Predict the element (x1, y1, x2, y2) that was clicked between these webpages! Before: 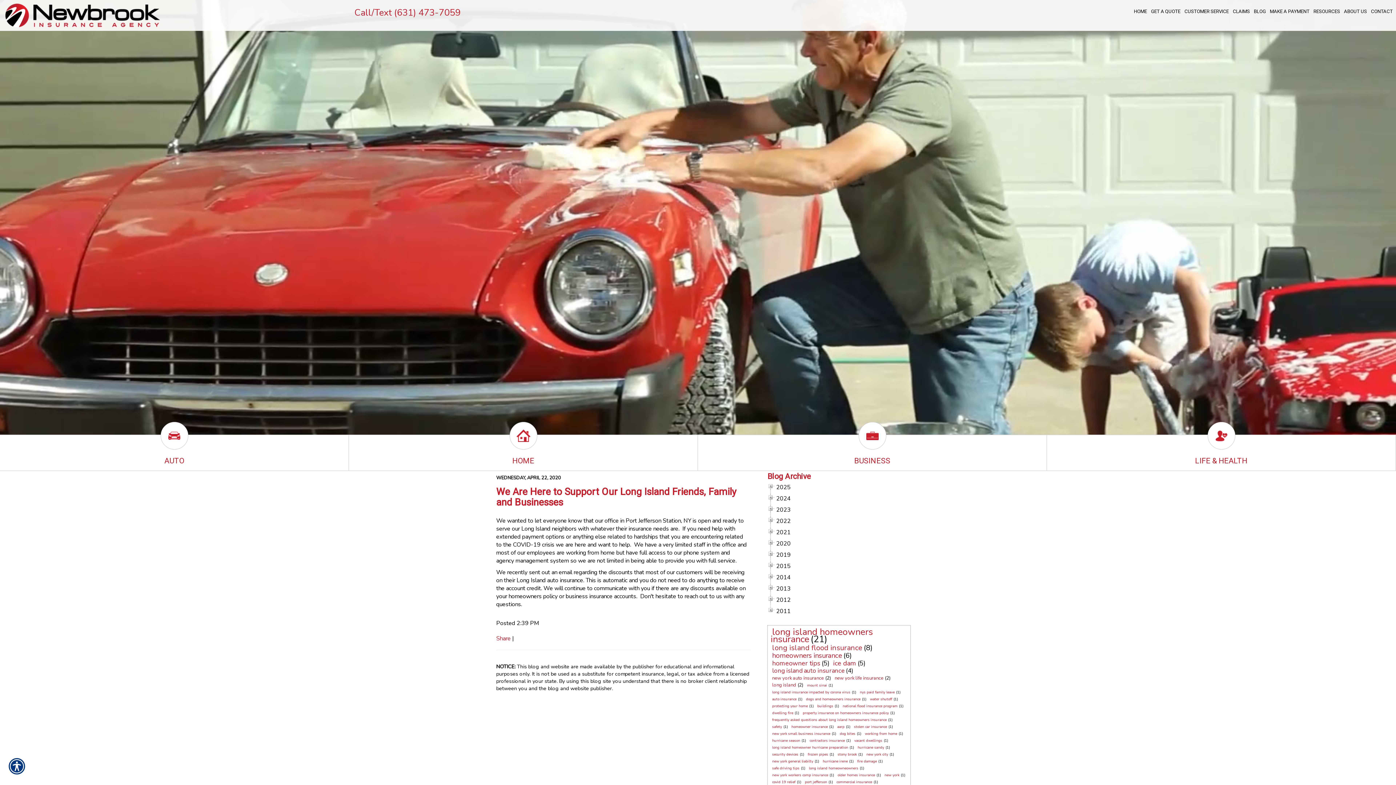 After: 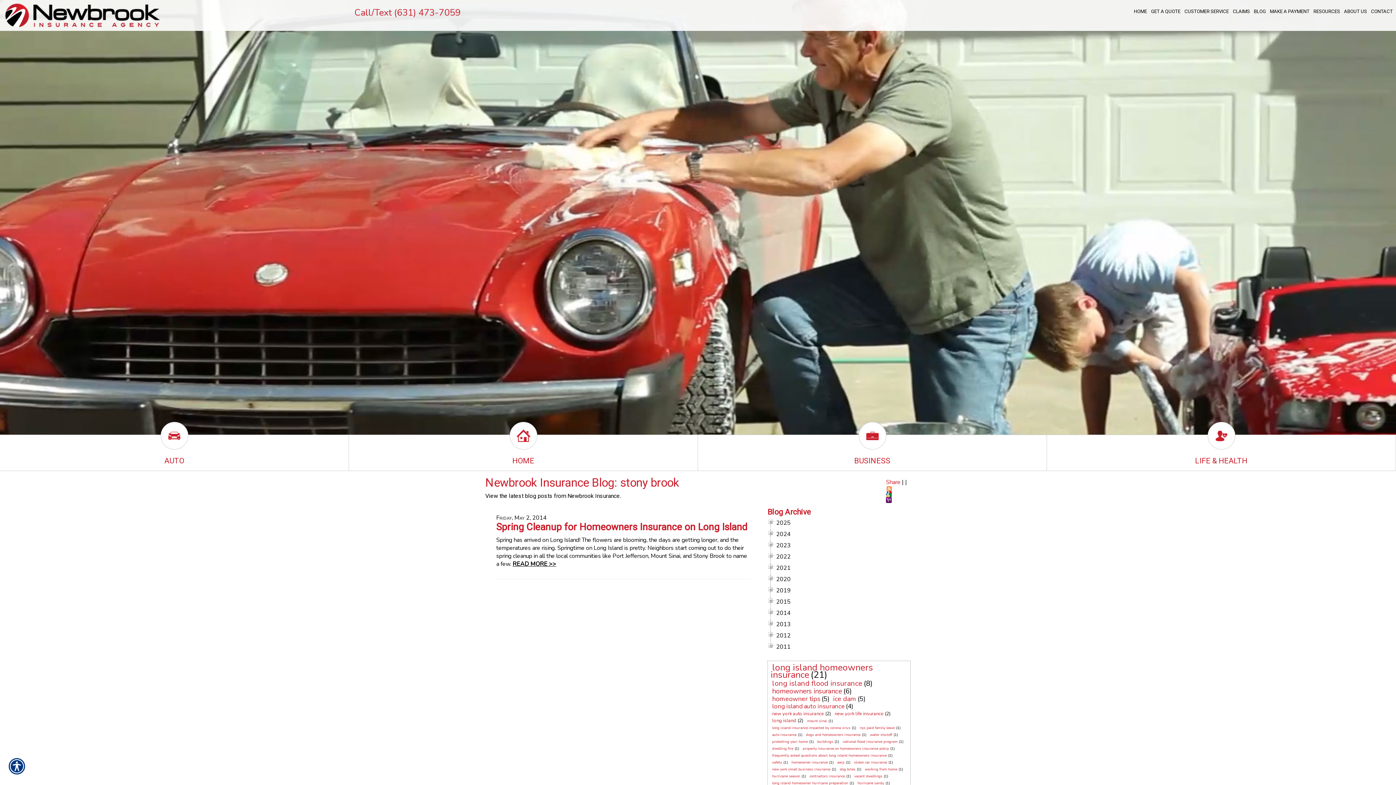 Action: label: stony brook bbox: (836, 751, 858, 758)